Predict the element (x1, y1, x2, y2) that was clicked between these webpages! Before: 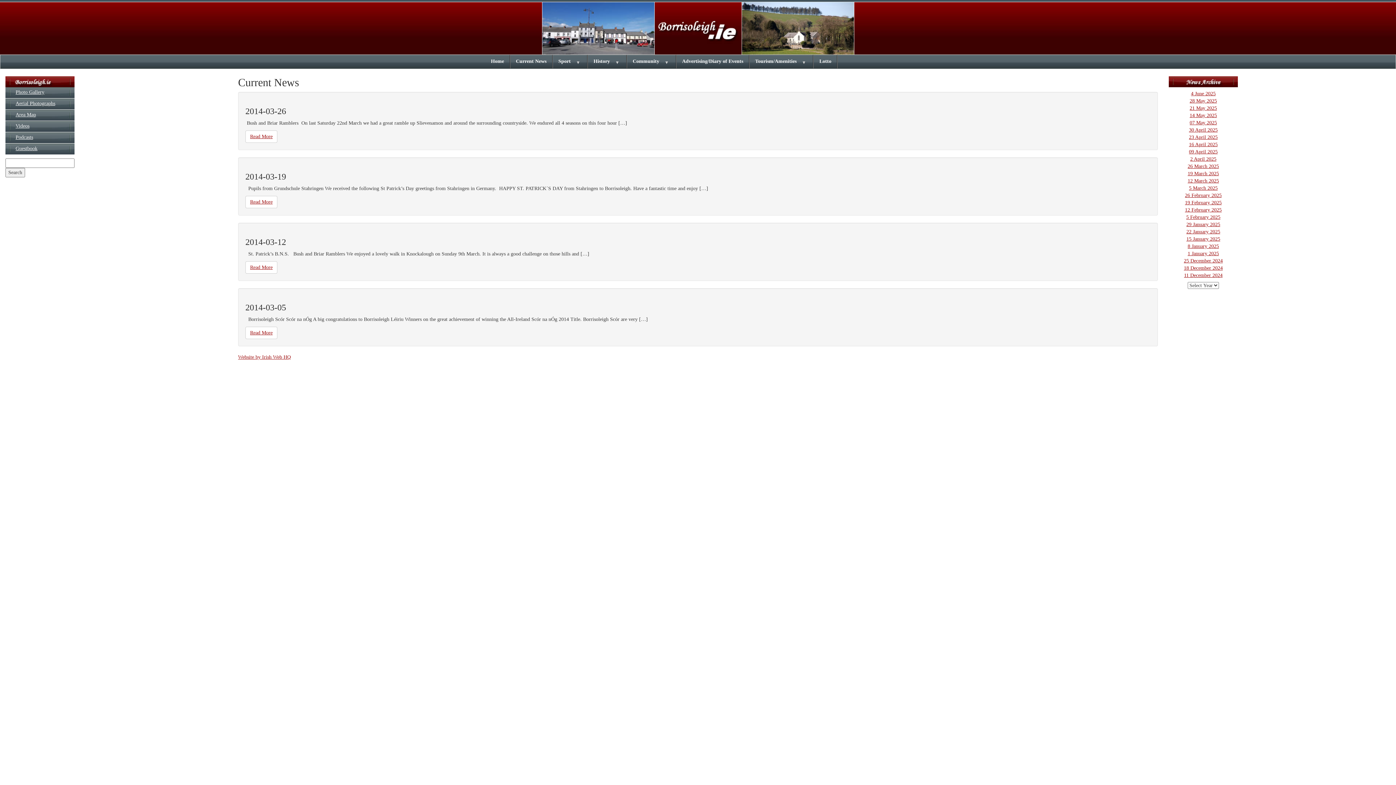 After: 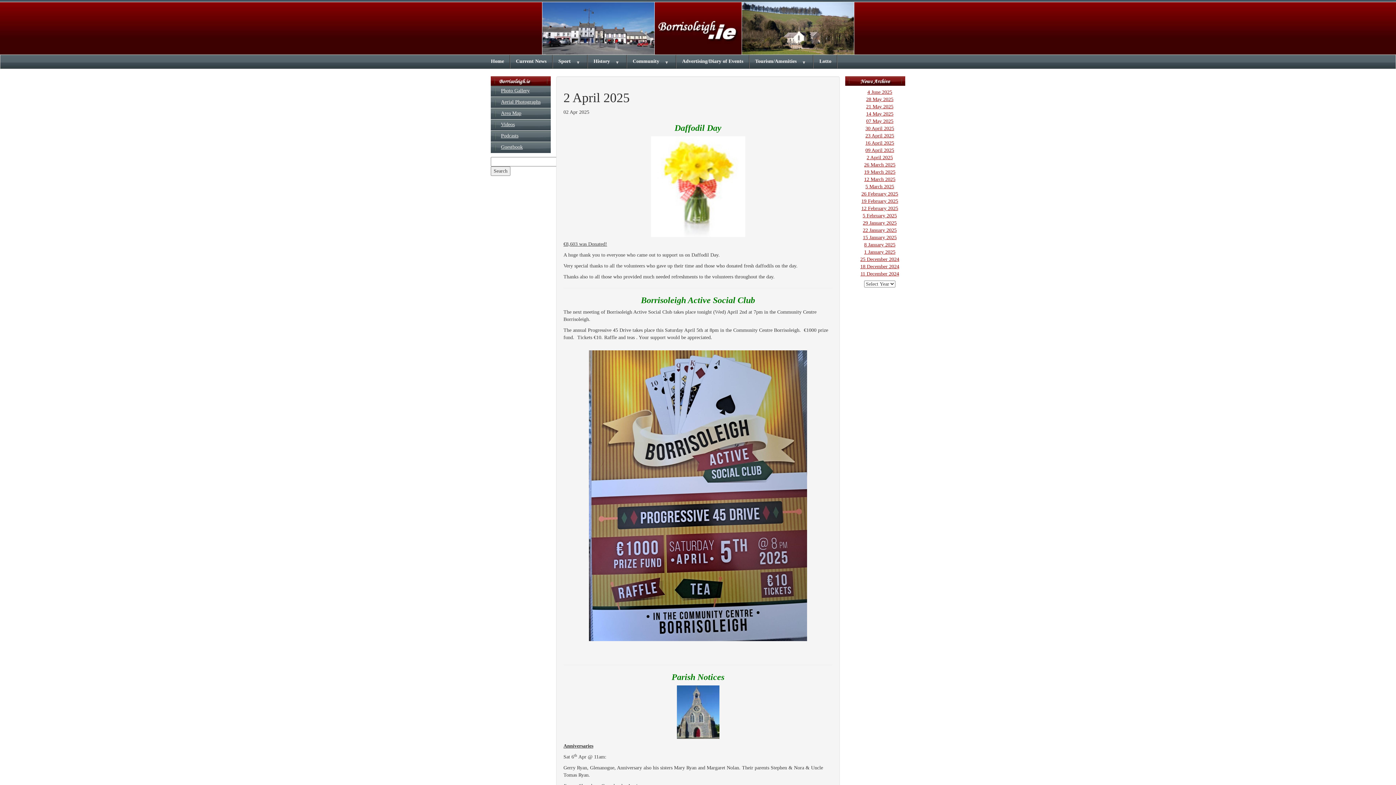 Action: label: 2 April 2025 bbox: (1190, 156, 1216, 161)